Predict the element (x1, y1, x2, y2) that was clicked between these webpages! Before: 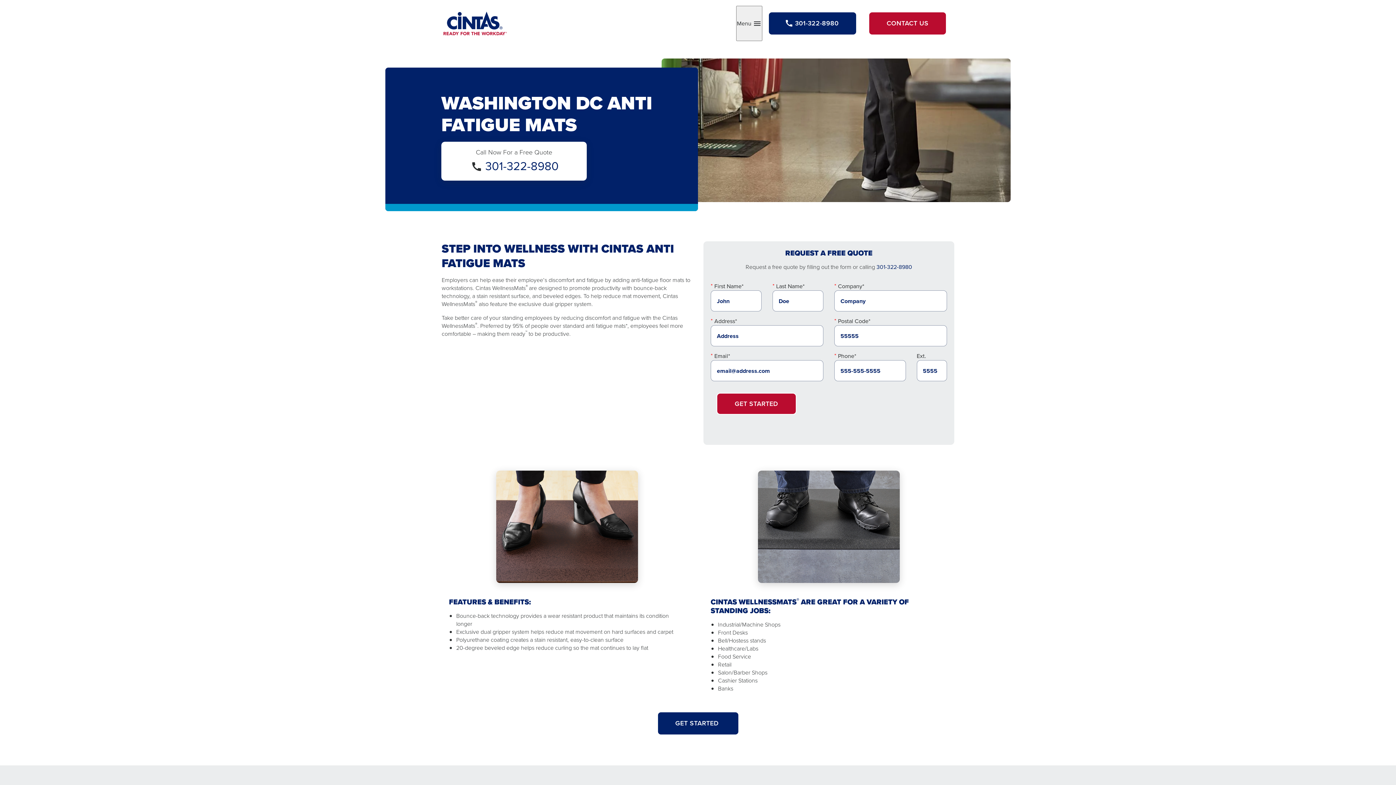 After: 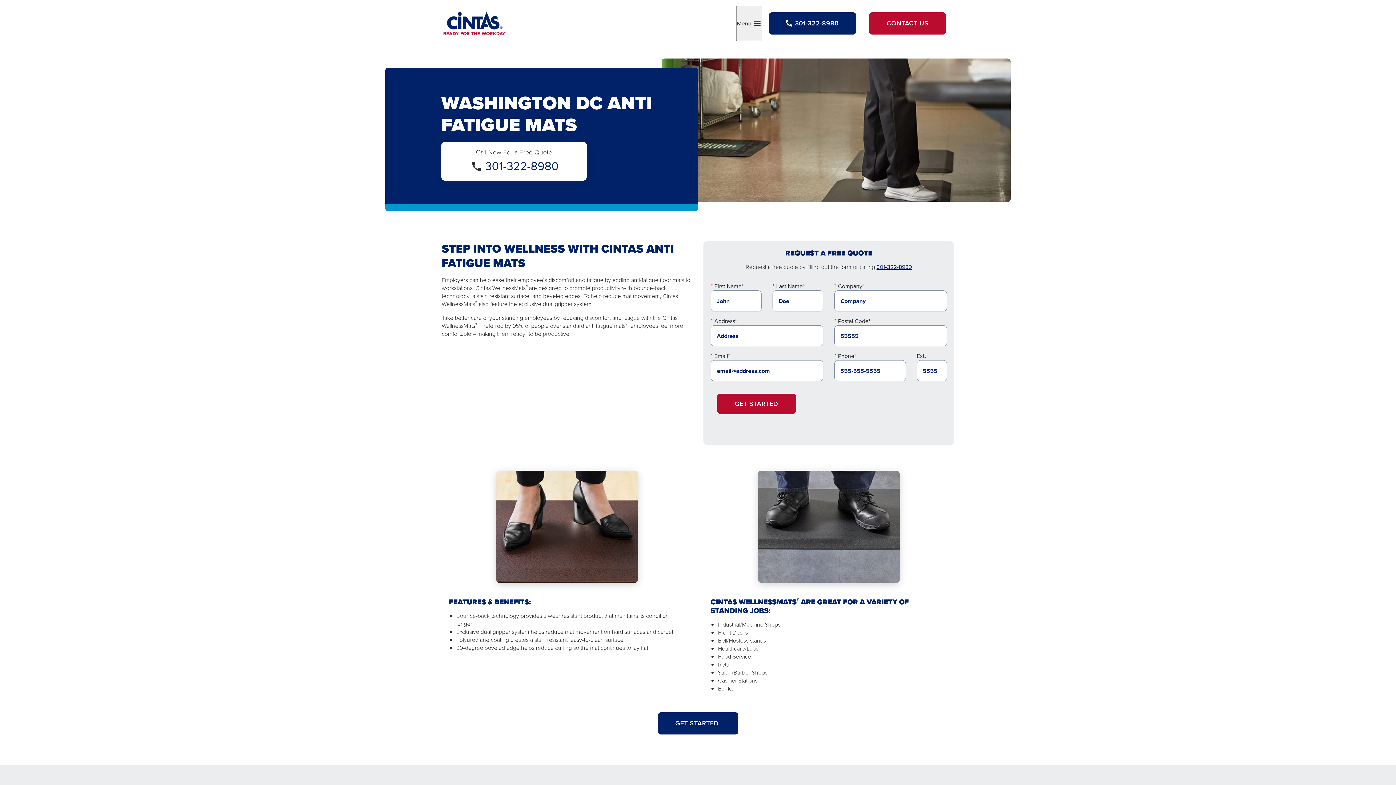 Action: bbox: (876, 262, 912, 271) label: 301-322-8980